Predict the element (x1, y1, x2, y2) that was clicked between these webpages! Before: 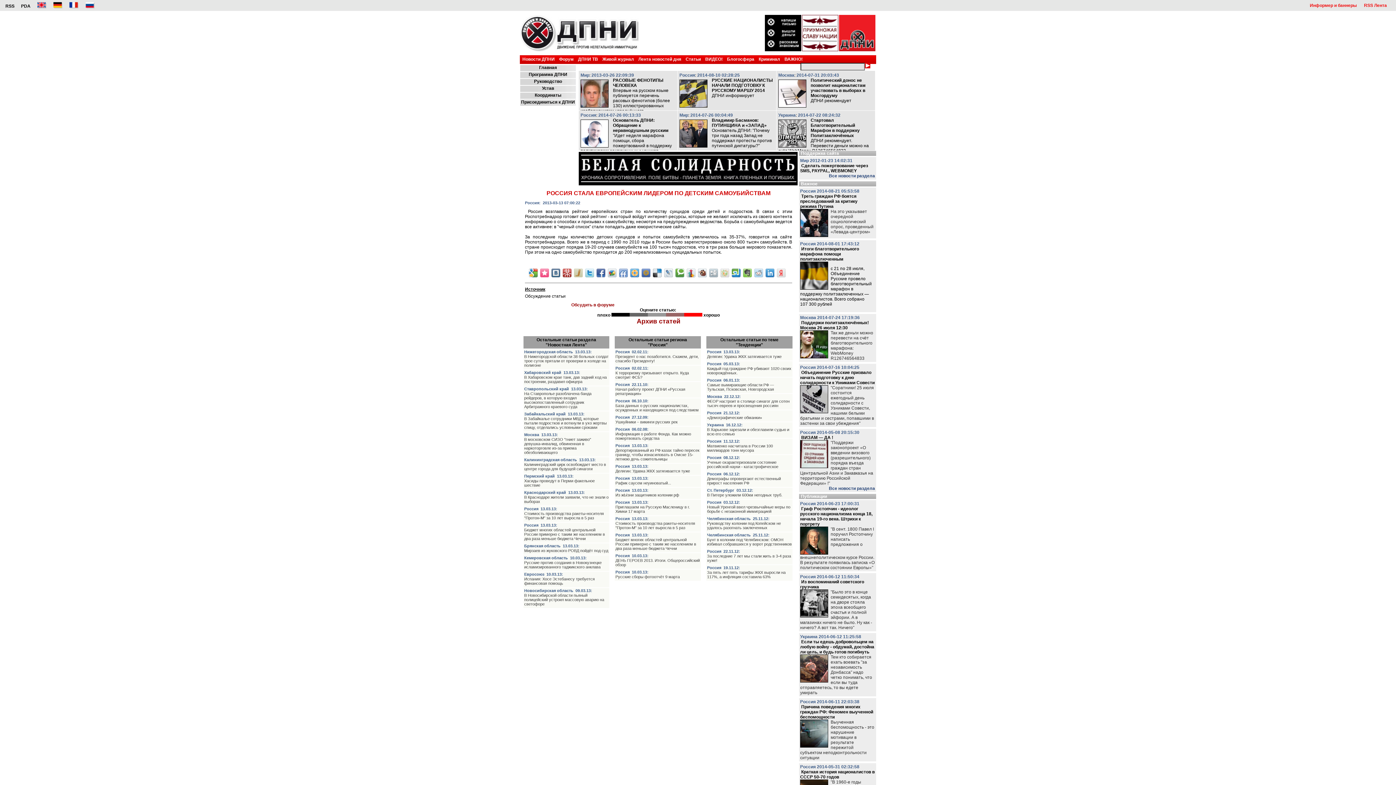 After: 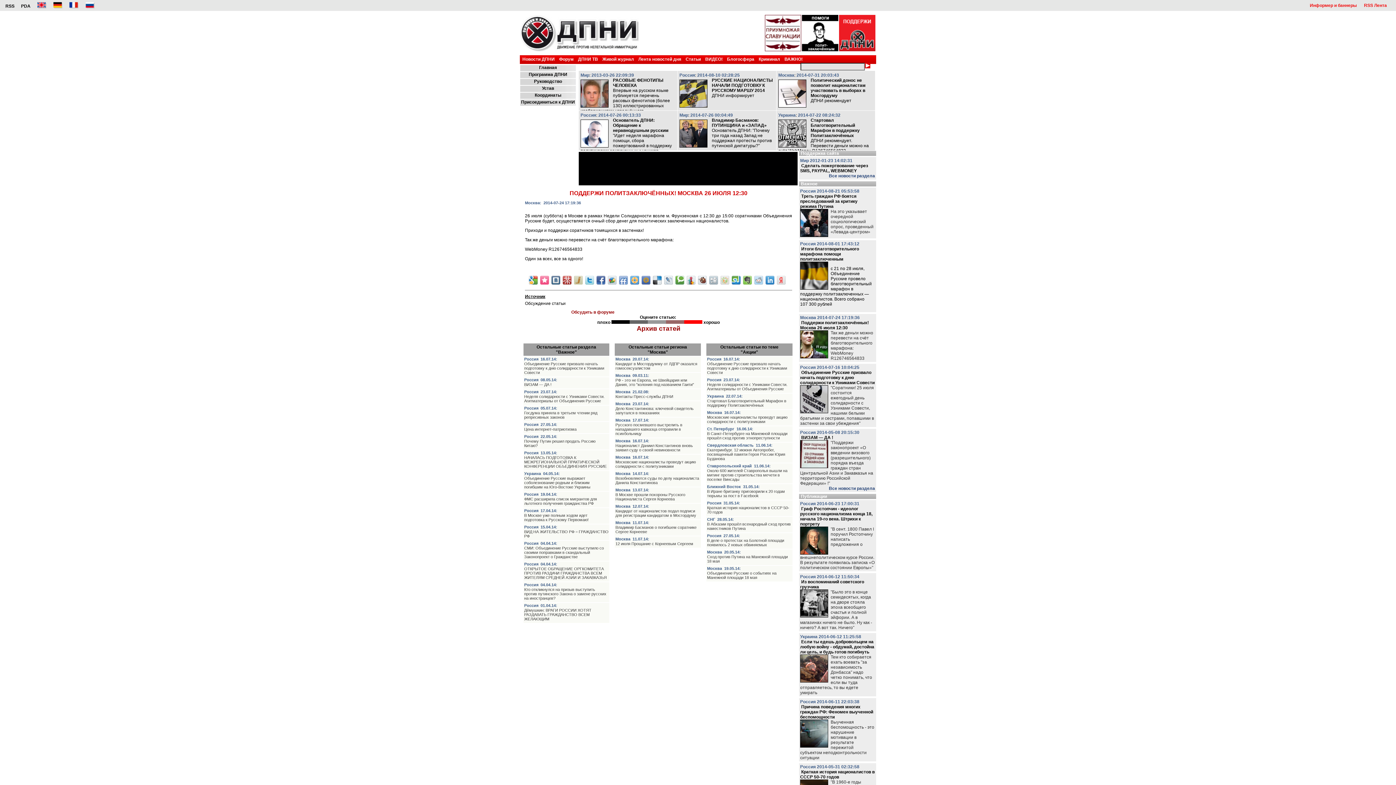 Action: bbox: (800, 320, 869, 332) label: Поддержи политзаключённых! Москва 26 июля 12:30